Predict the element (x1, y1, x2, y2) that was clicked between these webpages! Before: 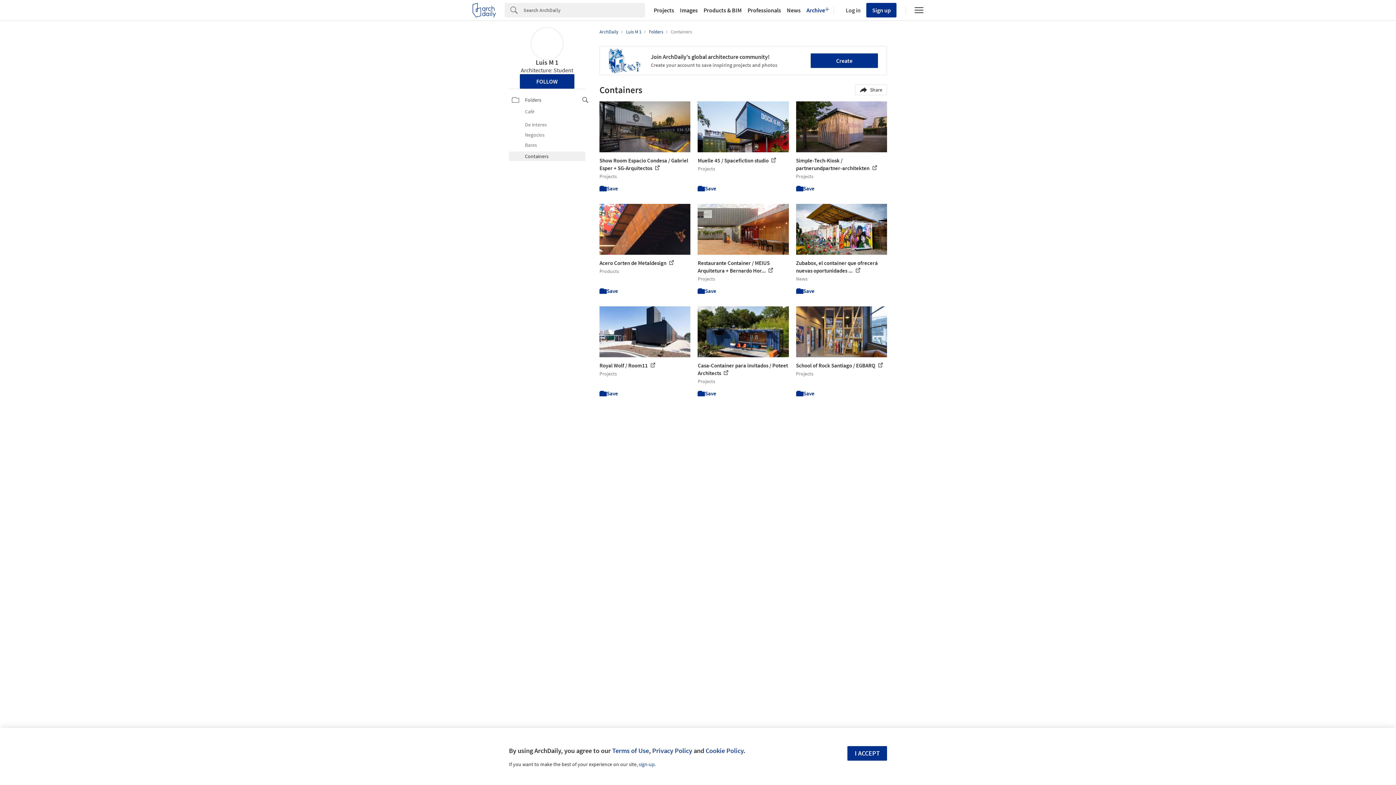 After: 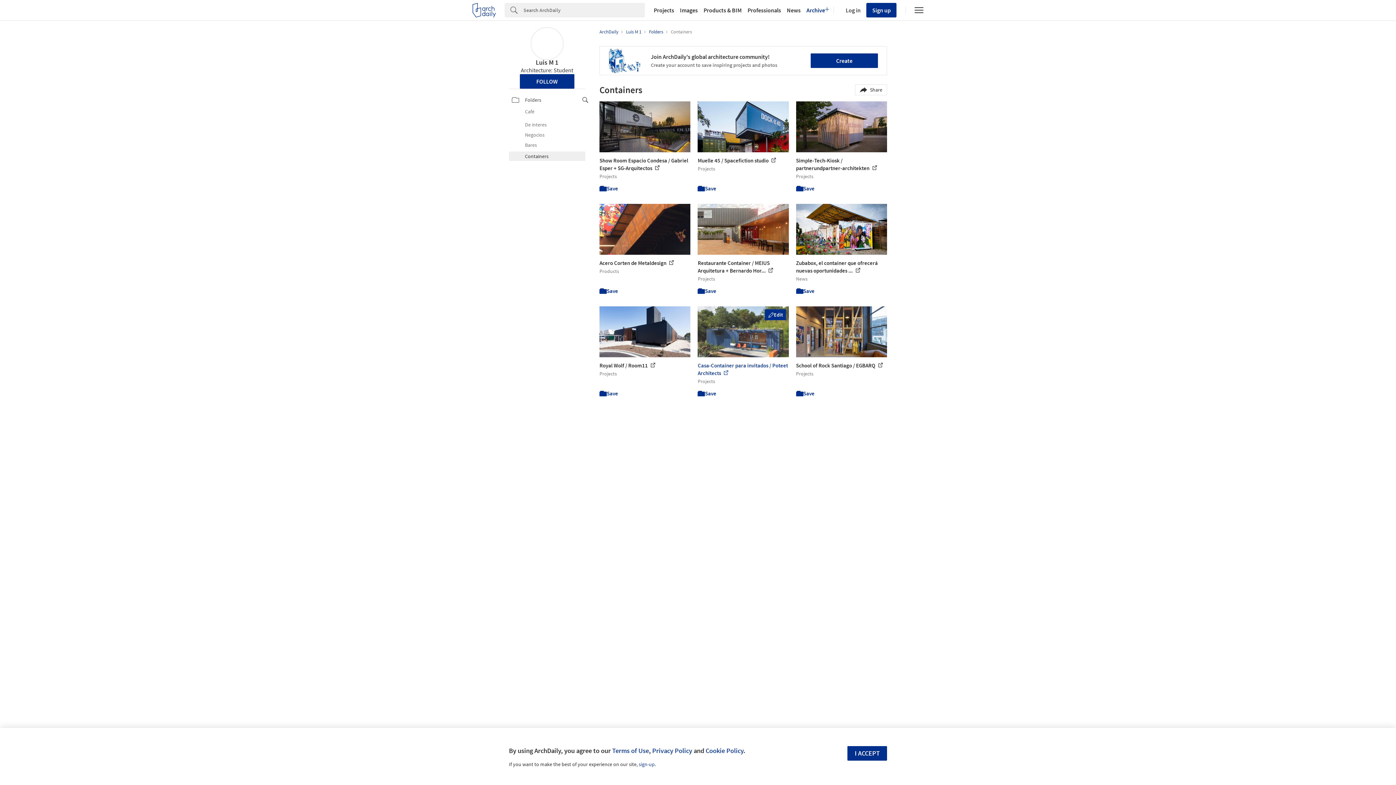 Action: label: Casa-Container para invitados / Poteet Architects 

Projects bbox: (697, 306, 788, 384)